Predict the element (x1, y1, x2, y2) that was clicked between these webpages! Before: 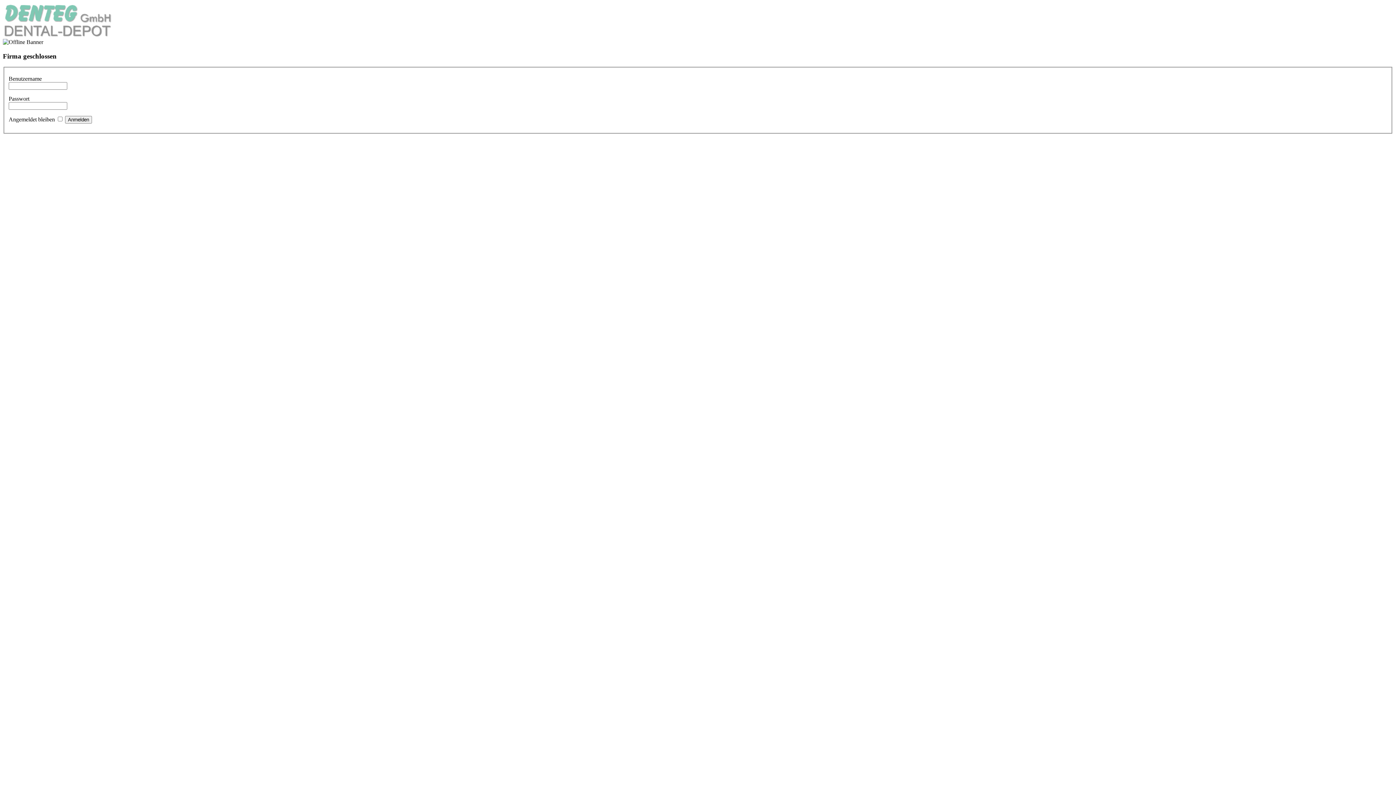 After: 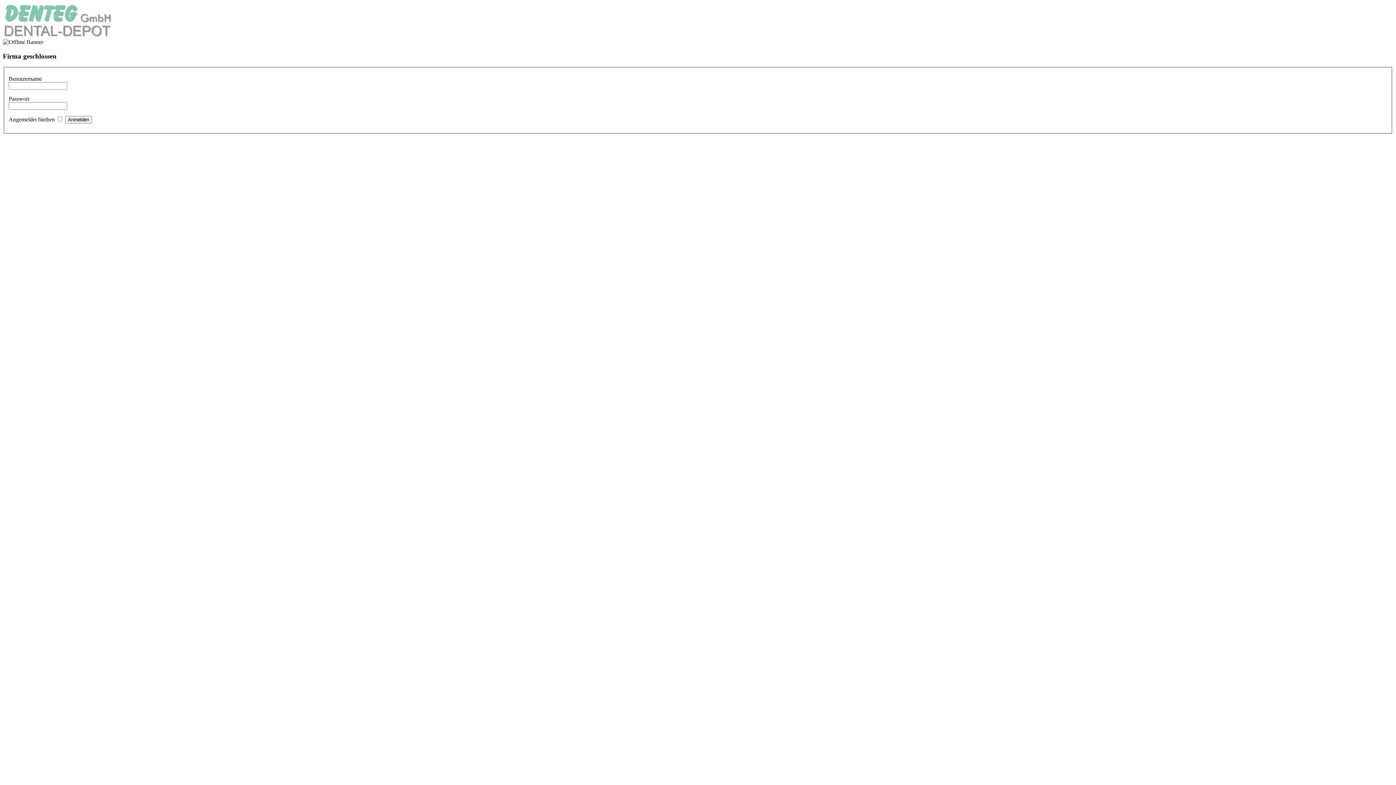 Action: bbox: (2, 33, 112, 40)